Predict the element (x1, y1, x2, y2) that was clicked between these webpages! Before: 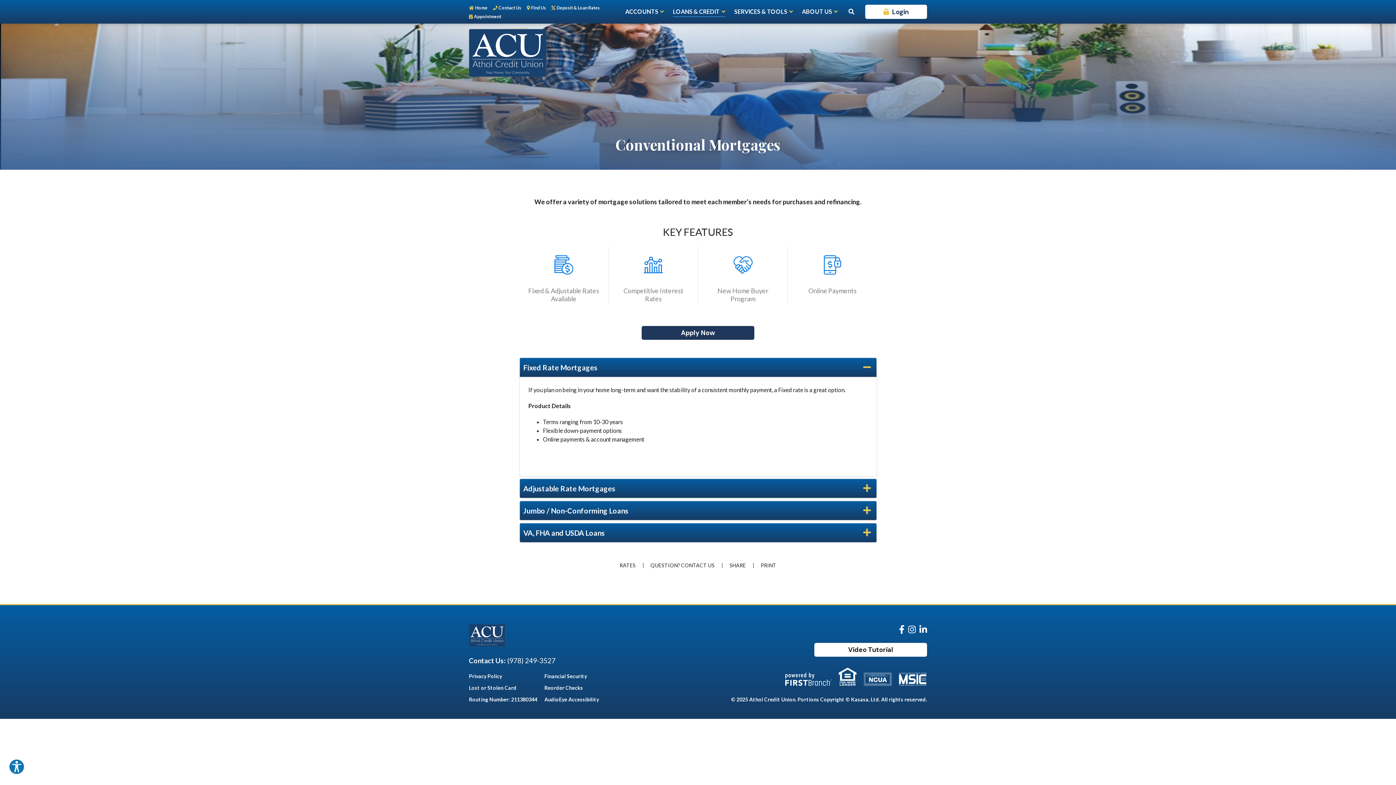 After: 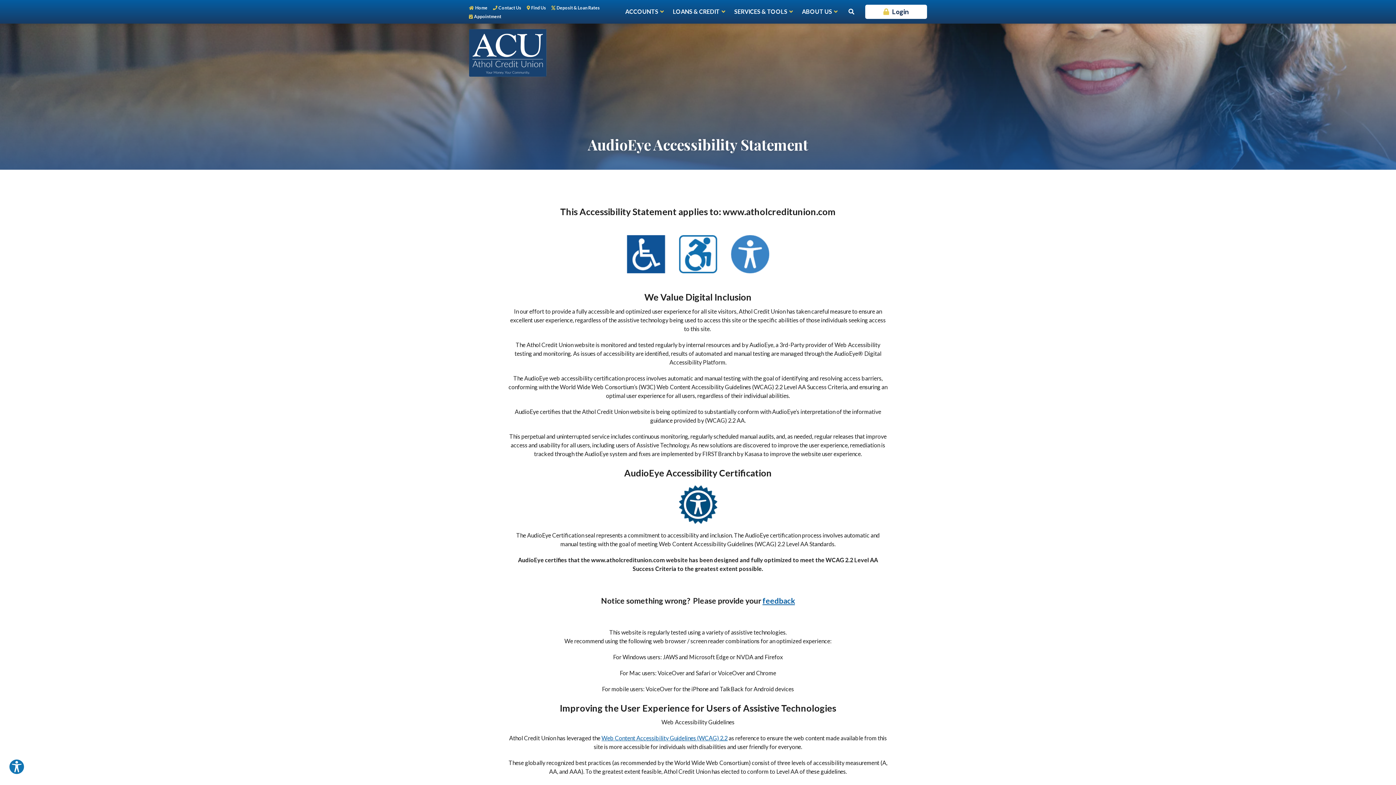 Action: label: AudioEye Accessibility bbox: (544, 696, 599, 703)